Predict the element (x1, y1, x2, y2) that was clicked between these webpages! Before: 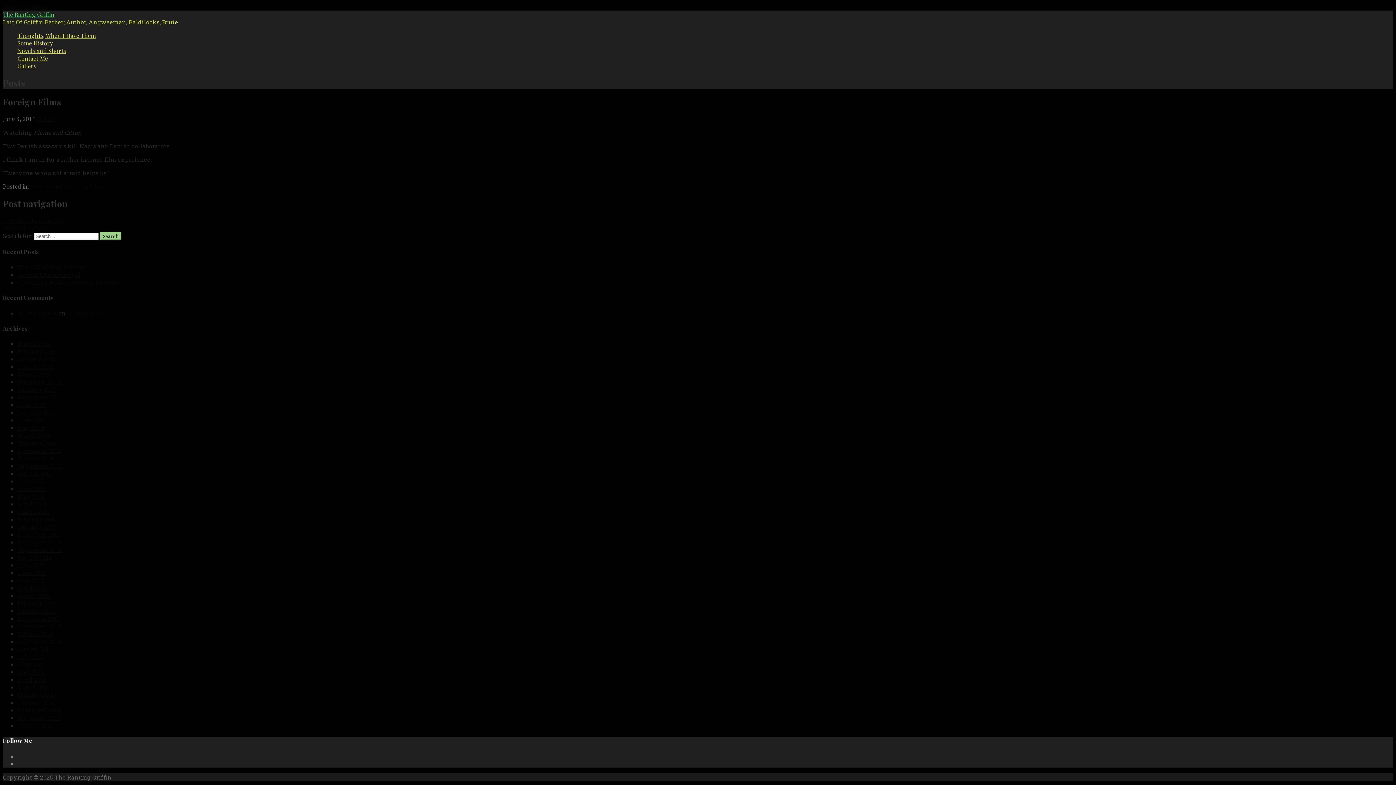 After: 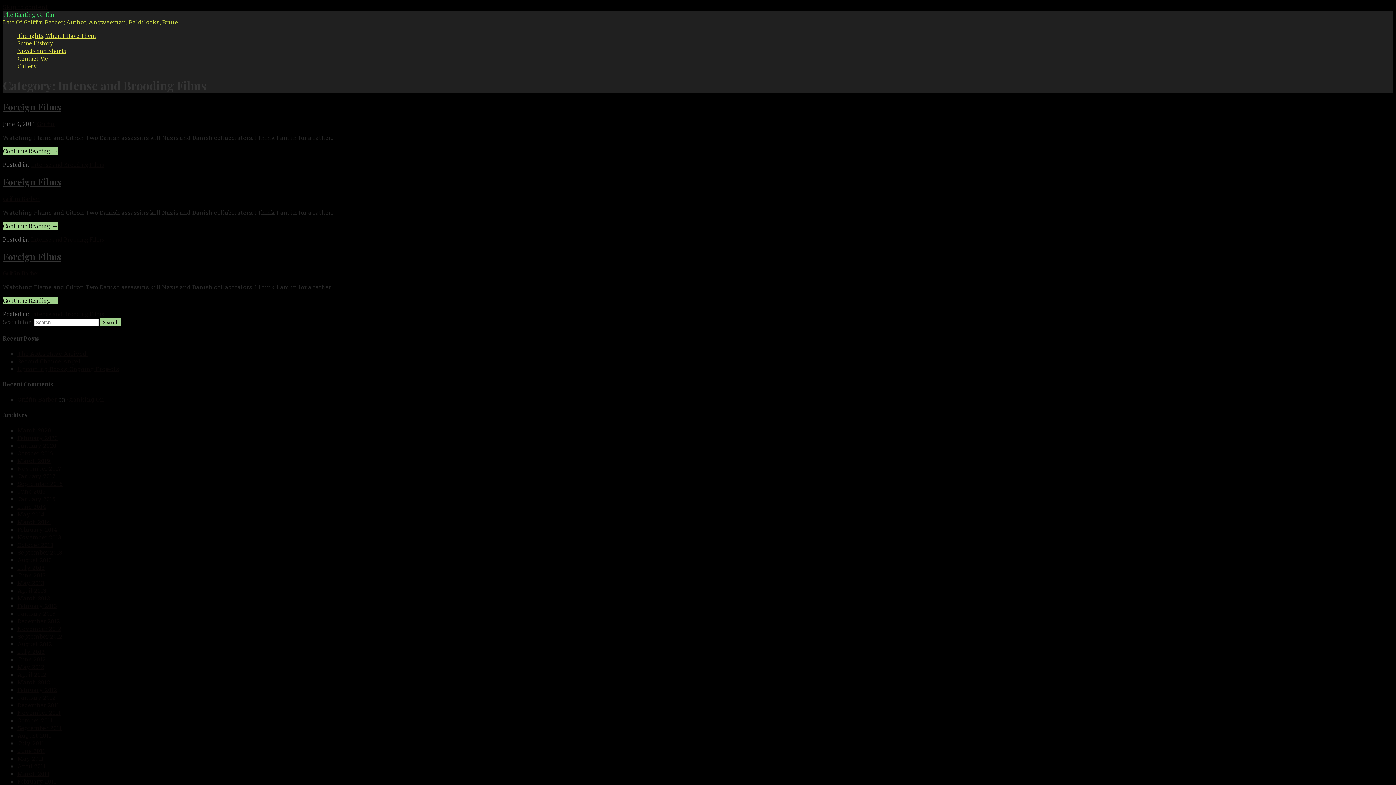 Action: label: Intense and Brooding Films bbox: (30, 182, 104, 190)